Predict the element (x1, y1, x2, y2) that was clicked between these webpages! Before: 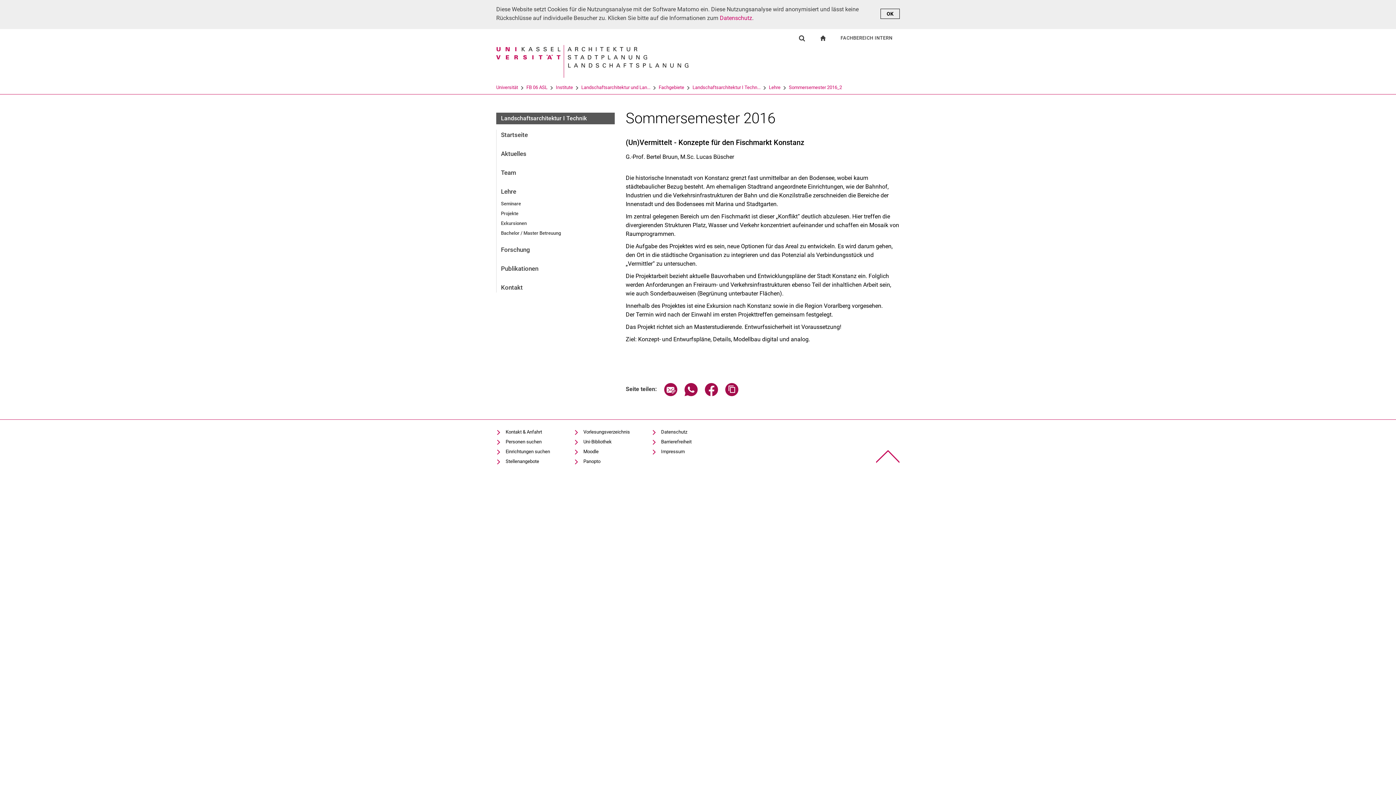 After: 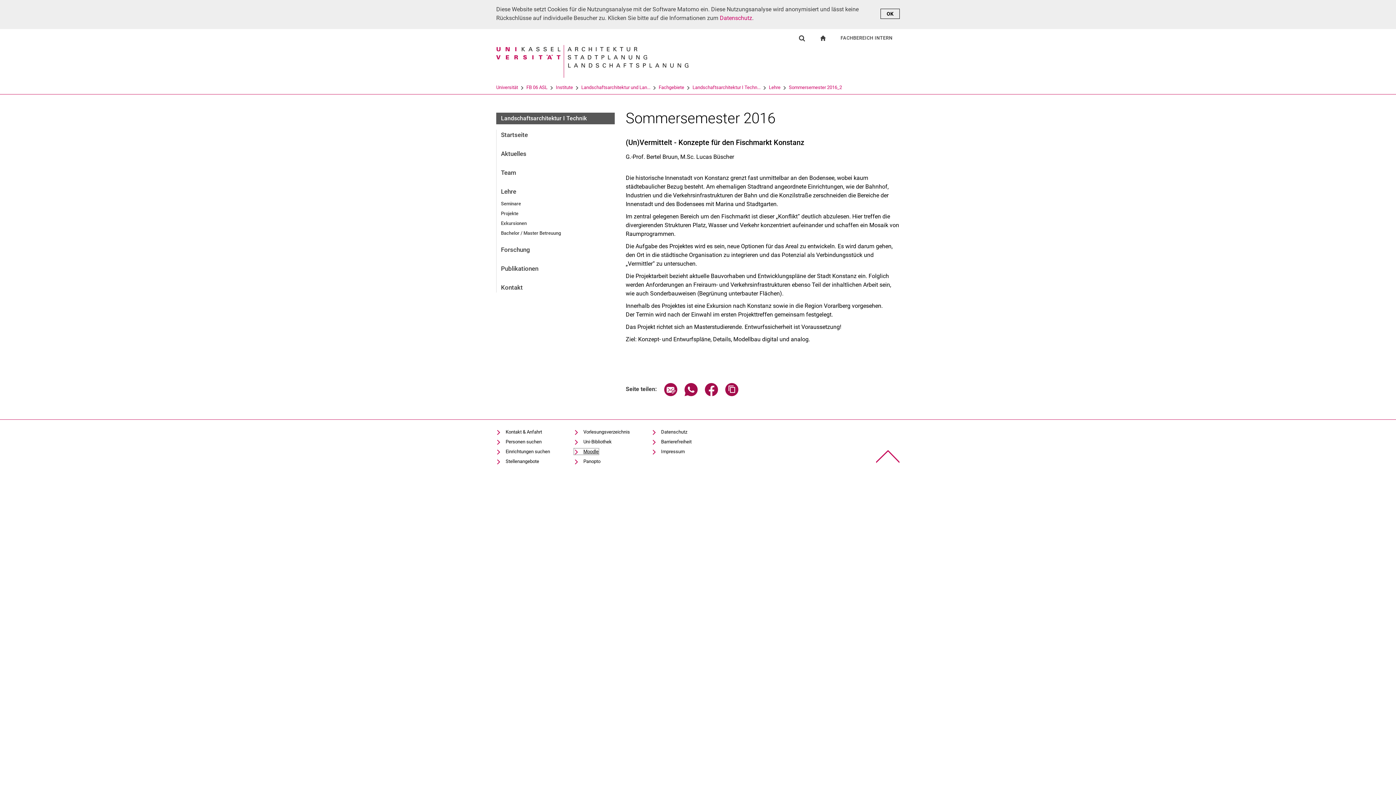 Action: label: Moodle bbox: (574, 448, 598, 454)